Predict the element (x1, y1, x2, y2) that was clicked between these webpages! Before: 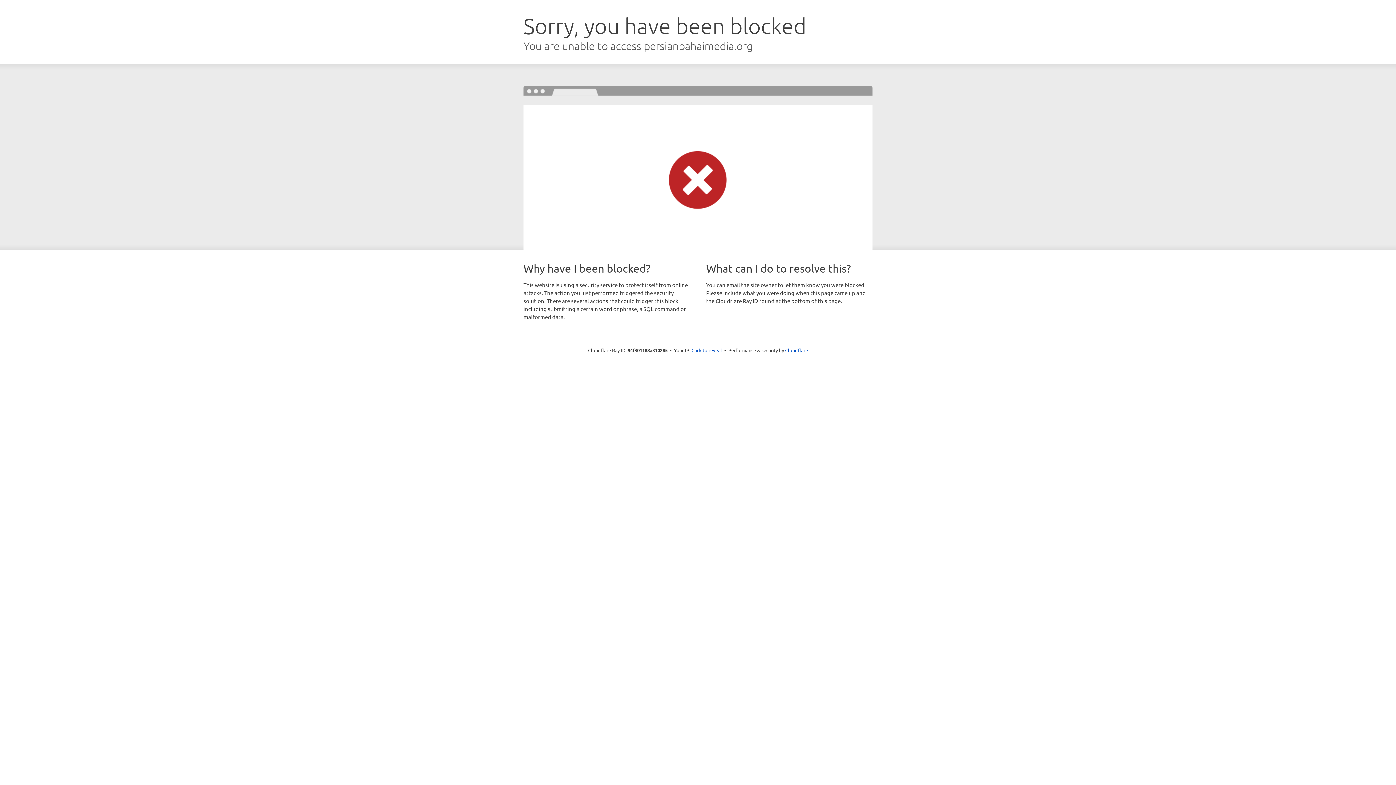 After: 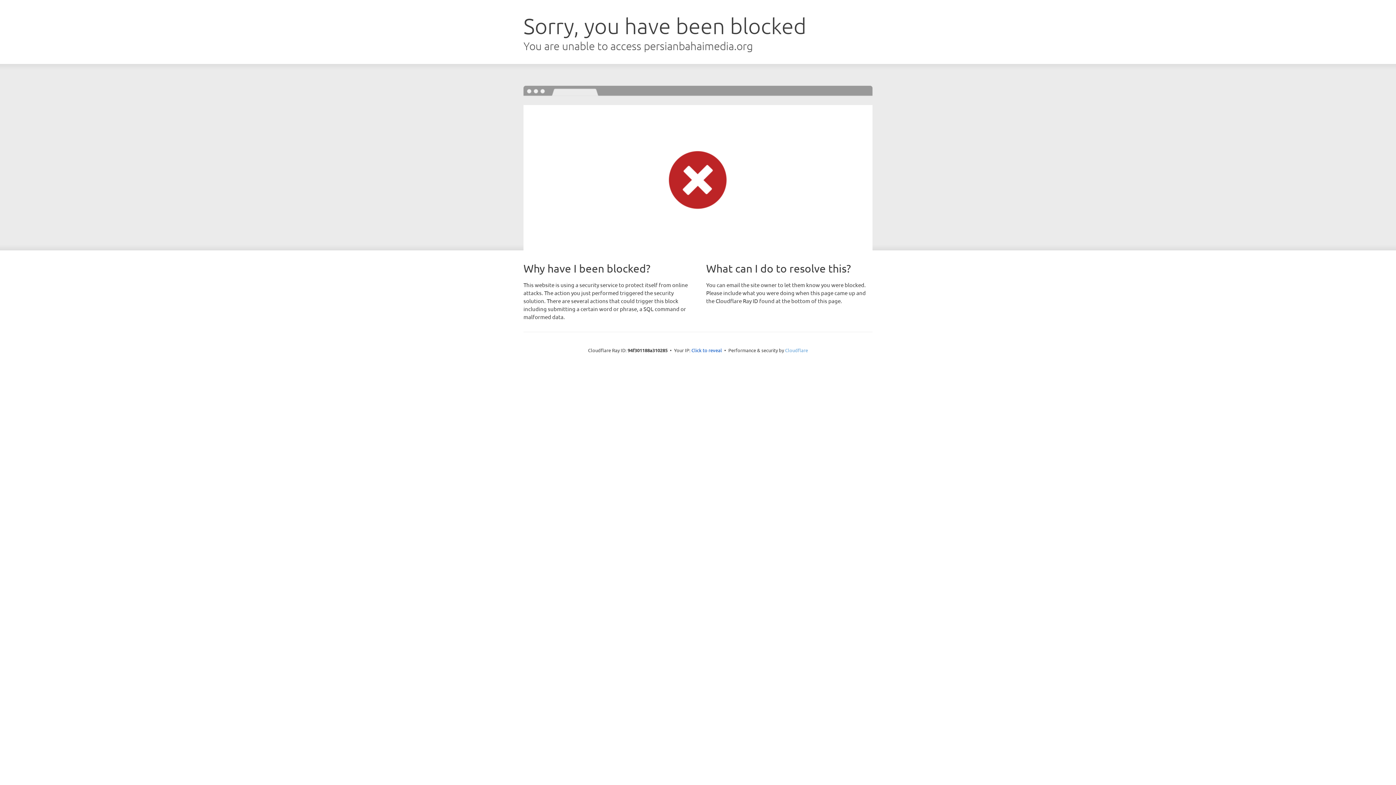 Action: bbox: (785, 347, 808, 353) label: Cloudflare